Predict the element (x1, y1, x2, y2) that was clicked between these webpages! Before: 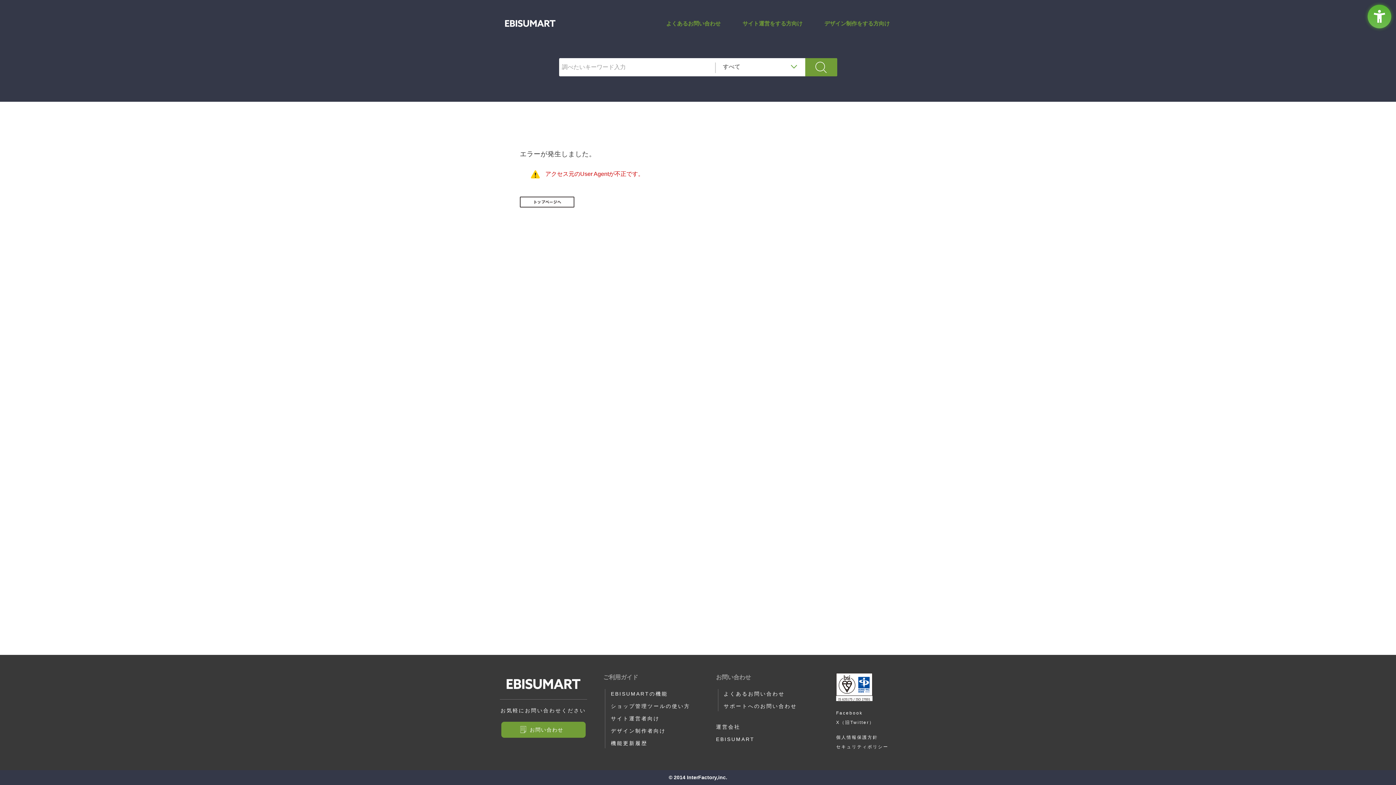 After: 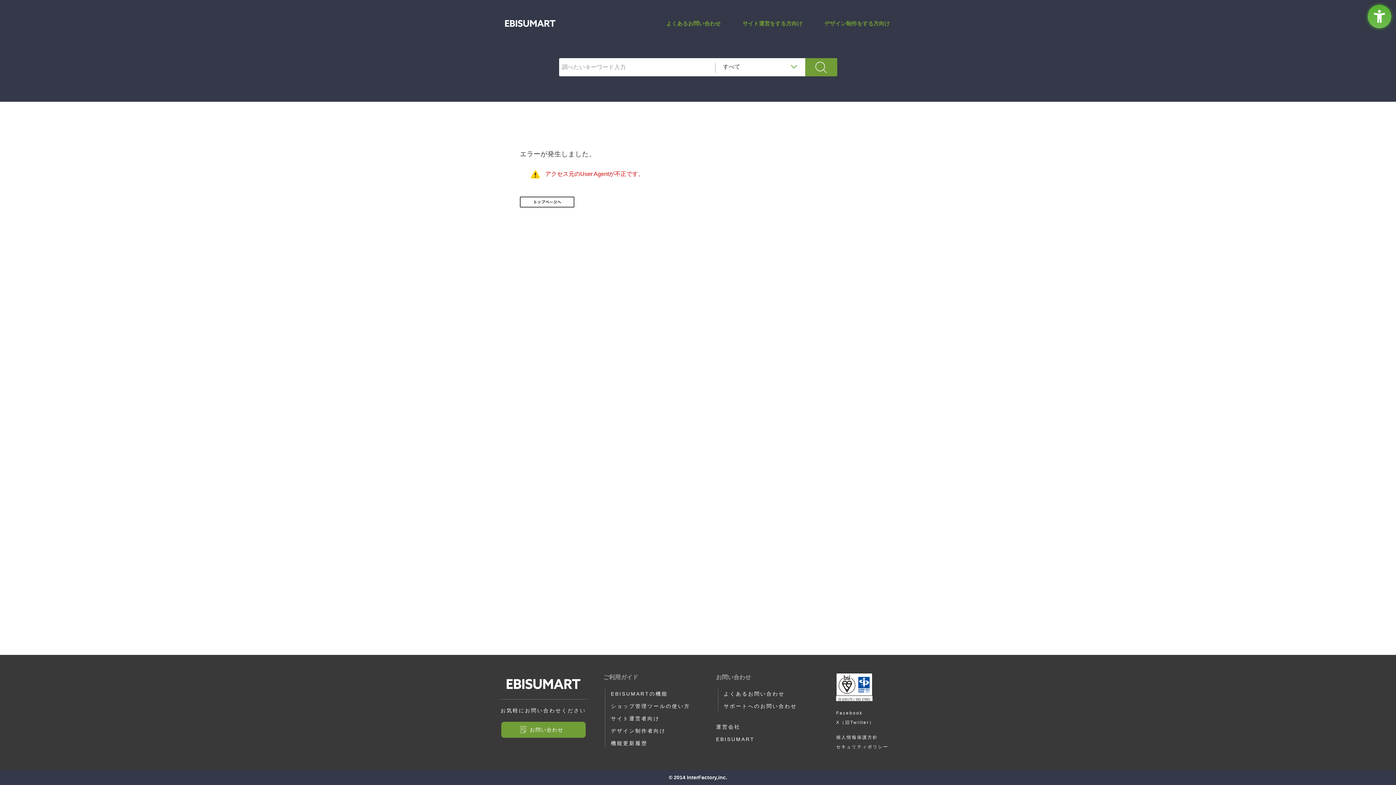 Action: bbox: (611, 740, 647, 746) label: 機能更新履歴